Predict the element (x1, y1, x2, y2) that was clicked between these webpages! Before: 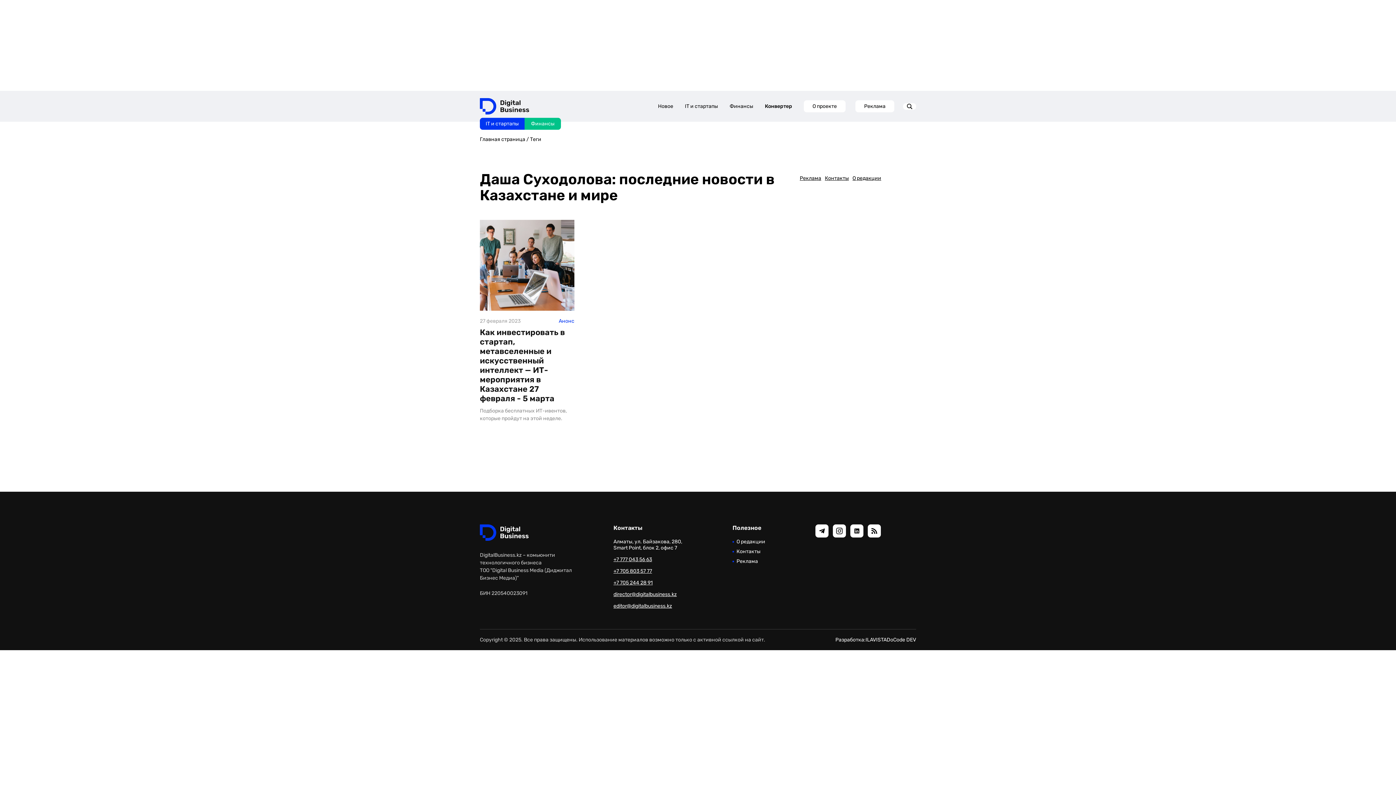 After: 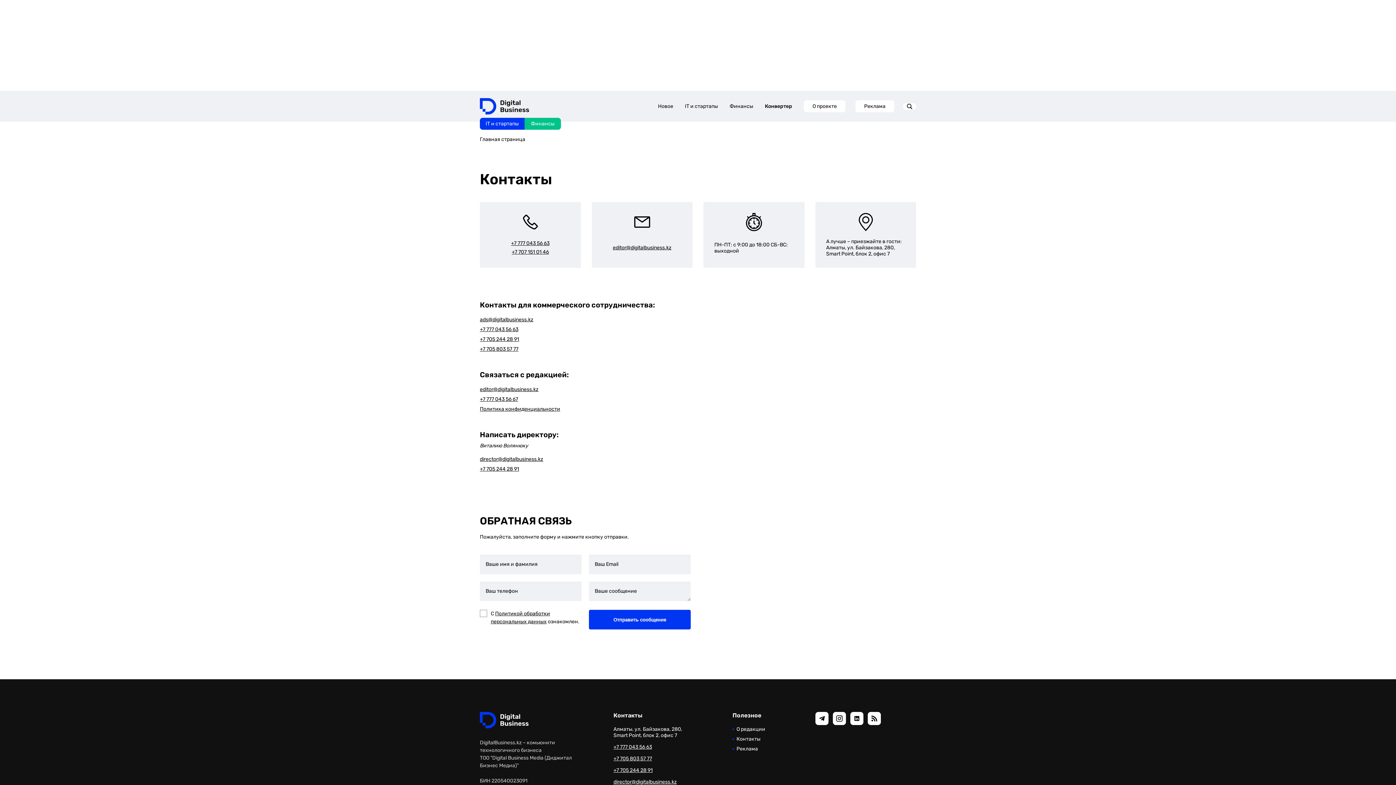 Action: label: Контакты bbox: (732, 548, 804, 554)